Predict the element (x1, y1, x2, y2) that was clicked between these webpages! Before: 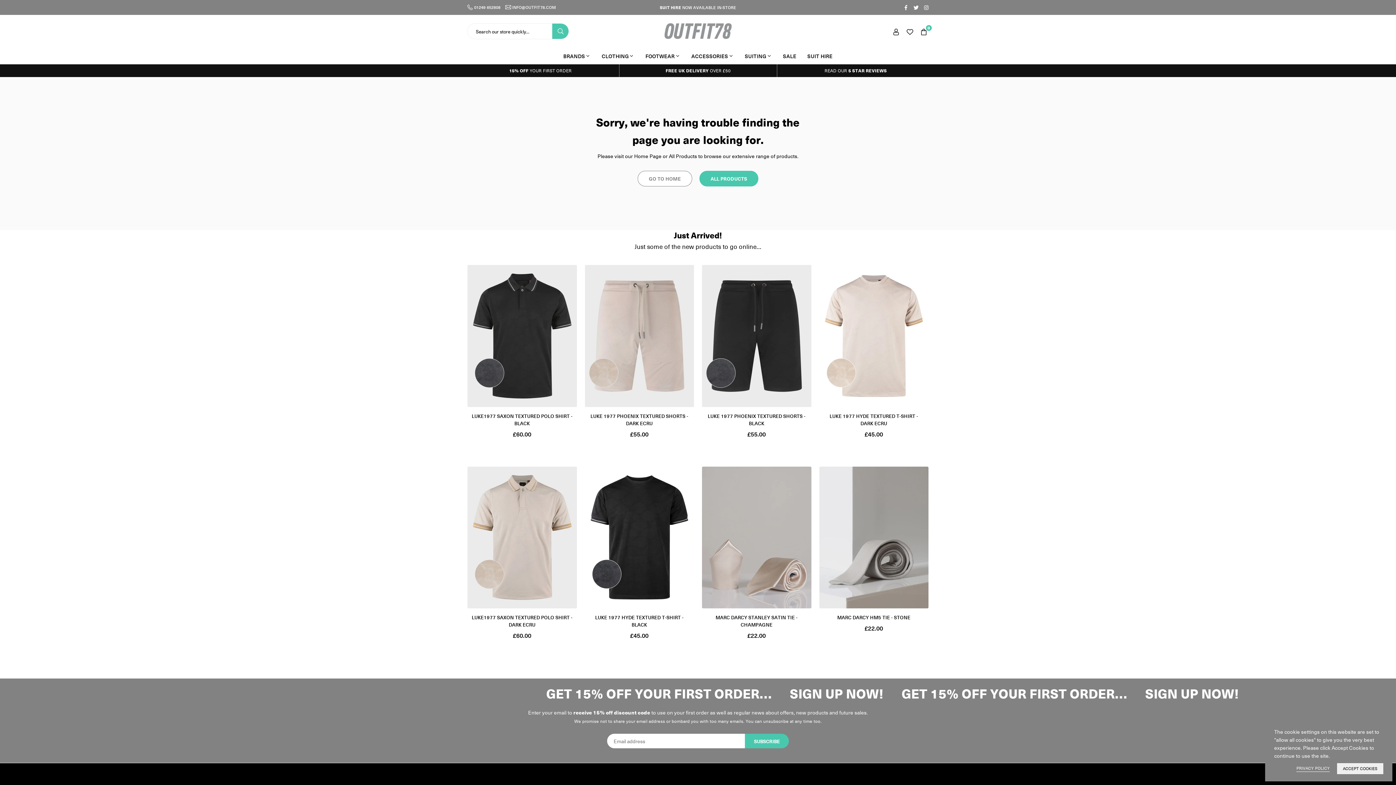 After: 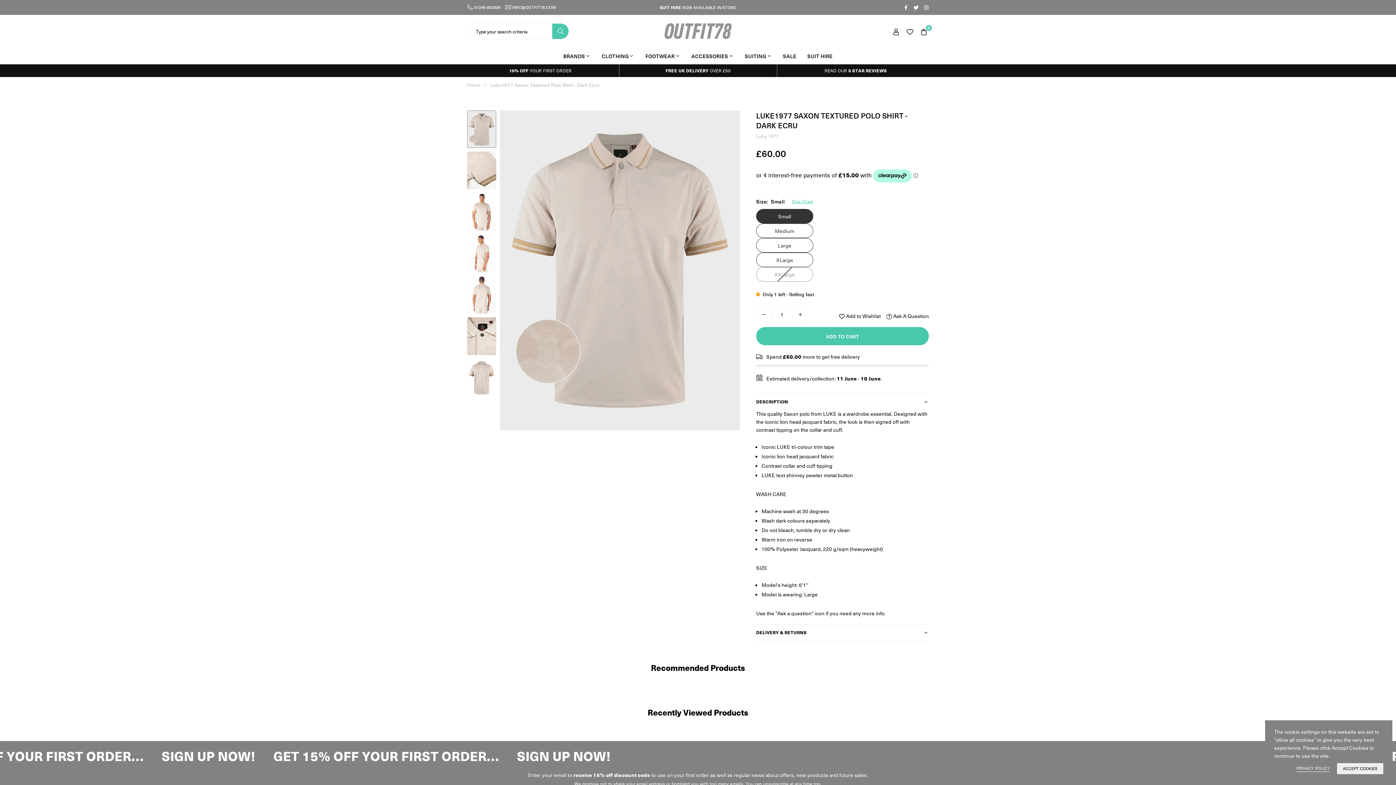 Action: label: LUKE1977 SAXON TEXTURED POLO SHIRT - DARK ECRU bbox: (471, 614, 572, 628)